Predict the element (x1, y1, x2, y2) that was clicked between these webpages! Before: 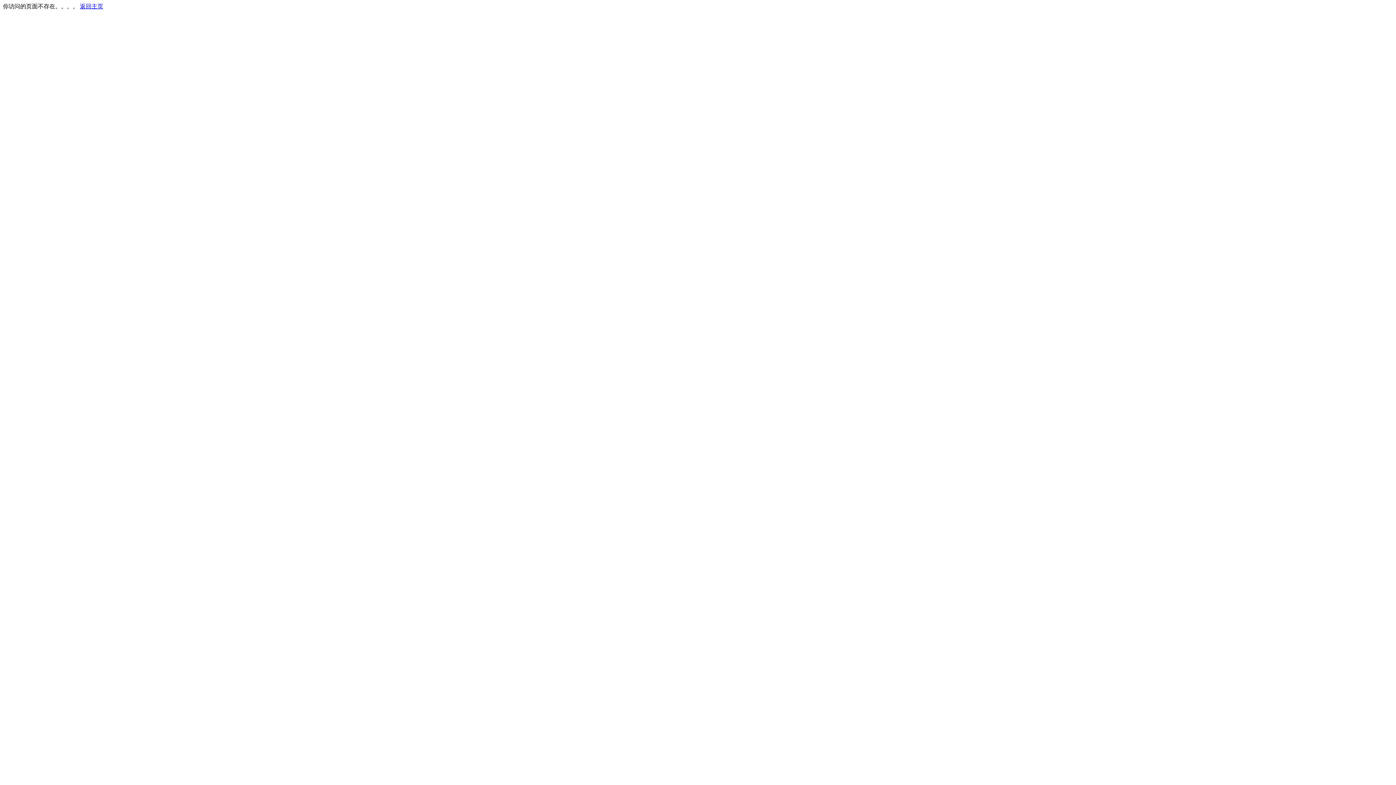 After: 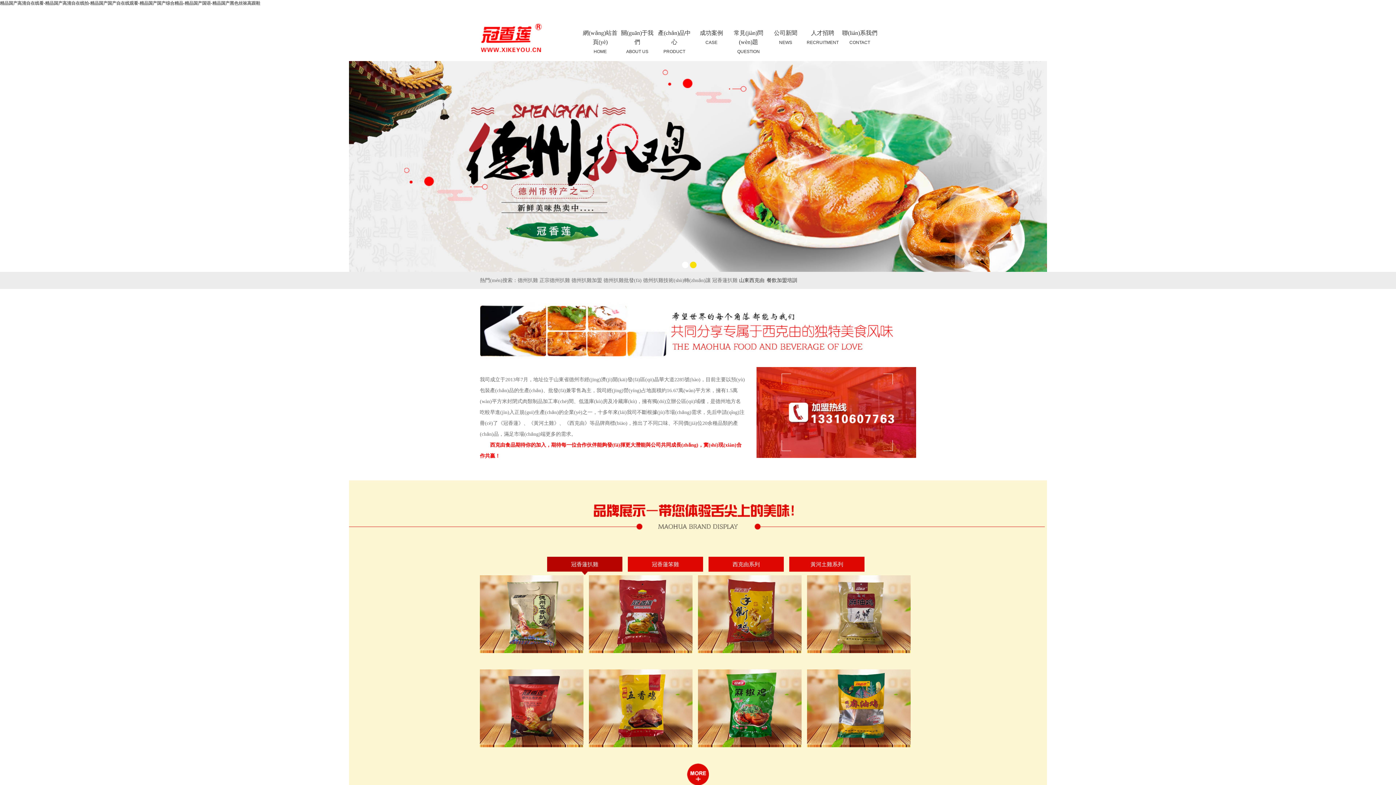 Action: bbox: (80, 3, 103, 9) label: 返回主页